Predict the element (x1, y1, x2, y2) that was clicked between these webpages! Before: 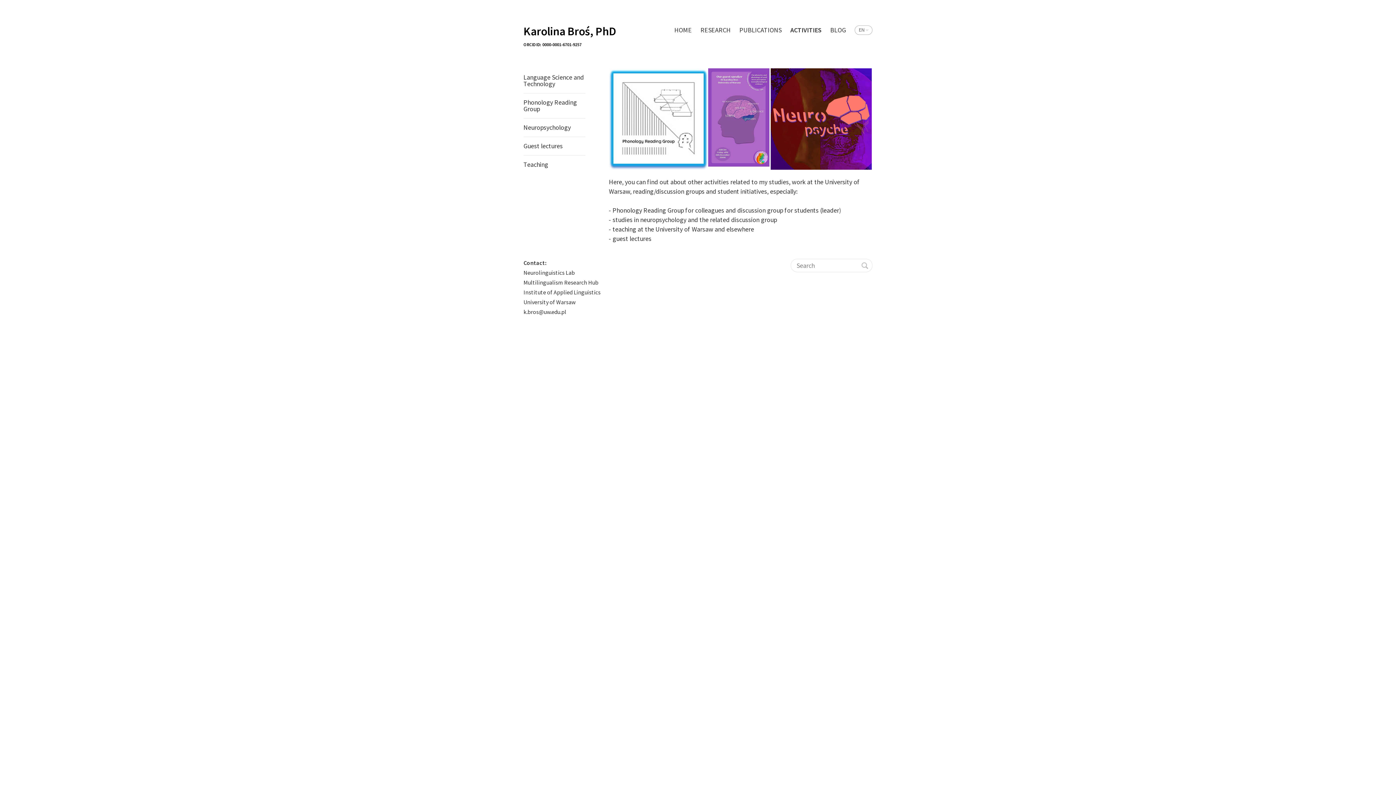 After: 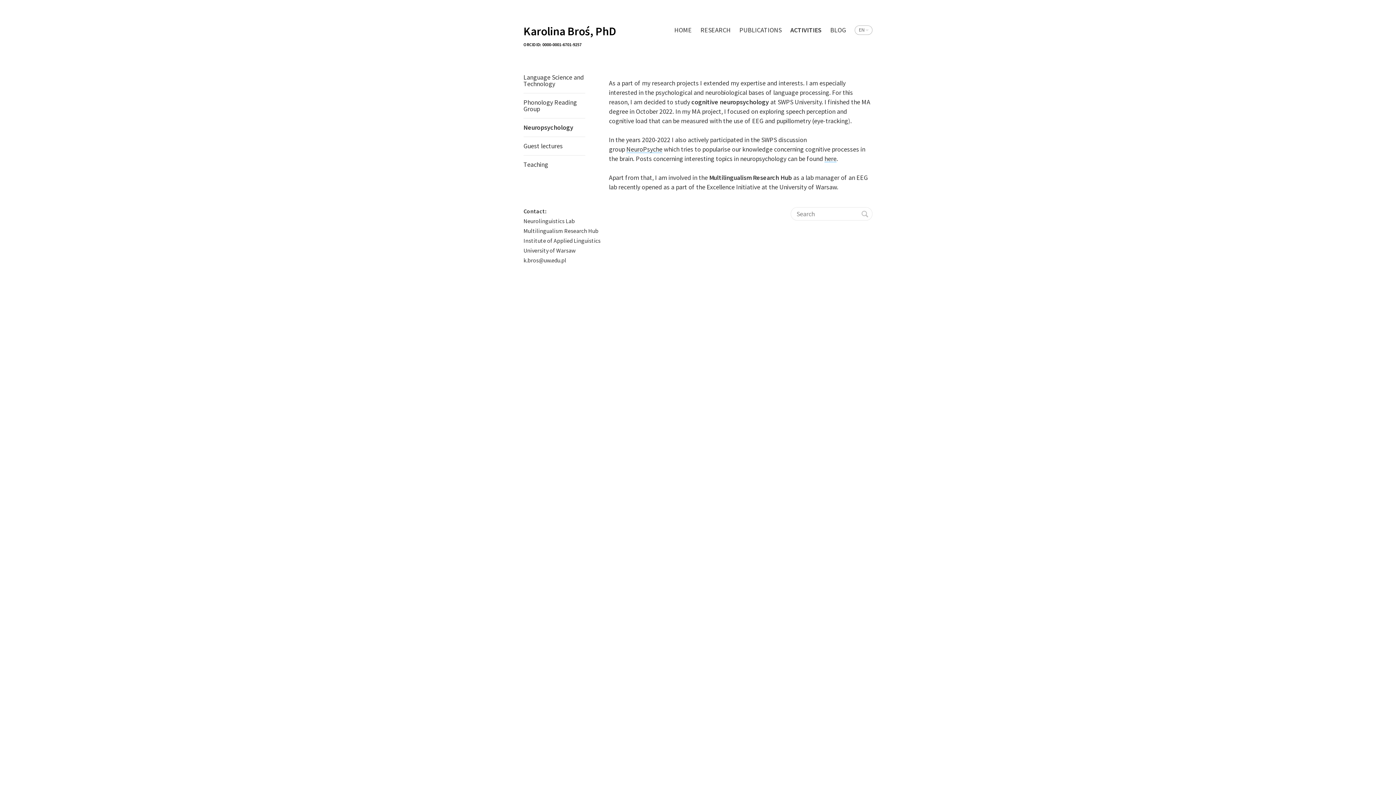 Action: label: Neuropsychology bbox: (523, 118, 585, 136)